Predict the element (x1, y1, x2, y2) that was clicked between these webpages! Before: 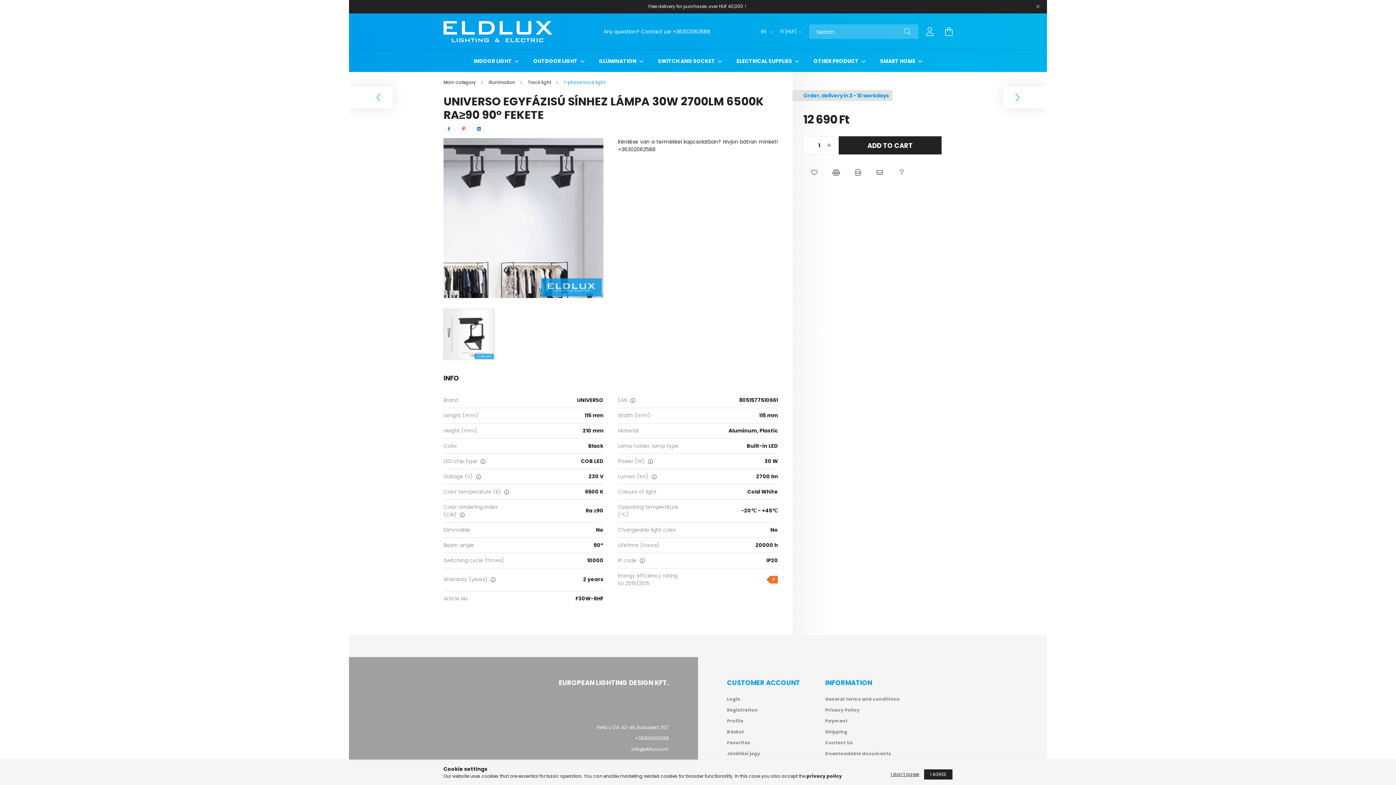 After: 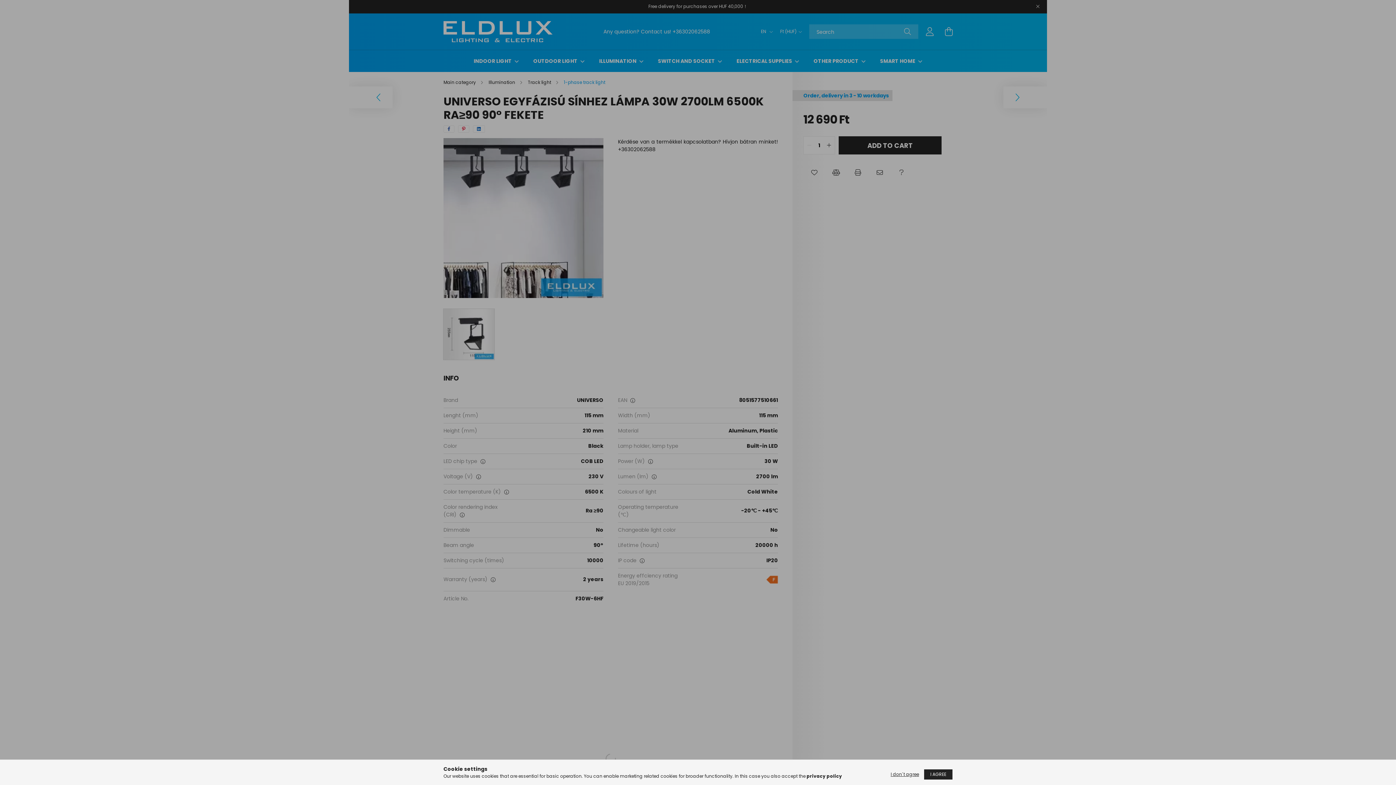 Action: label: Favorites bbox: (727, 740, 750, 745)